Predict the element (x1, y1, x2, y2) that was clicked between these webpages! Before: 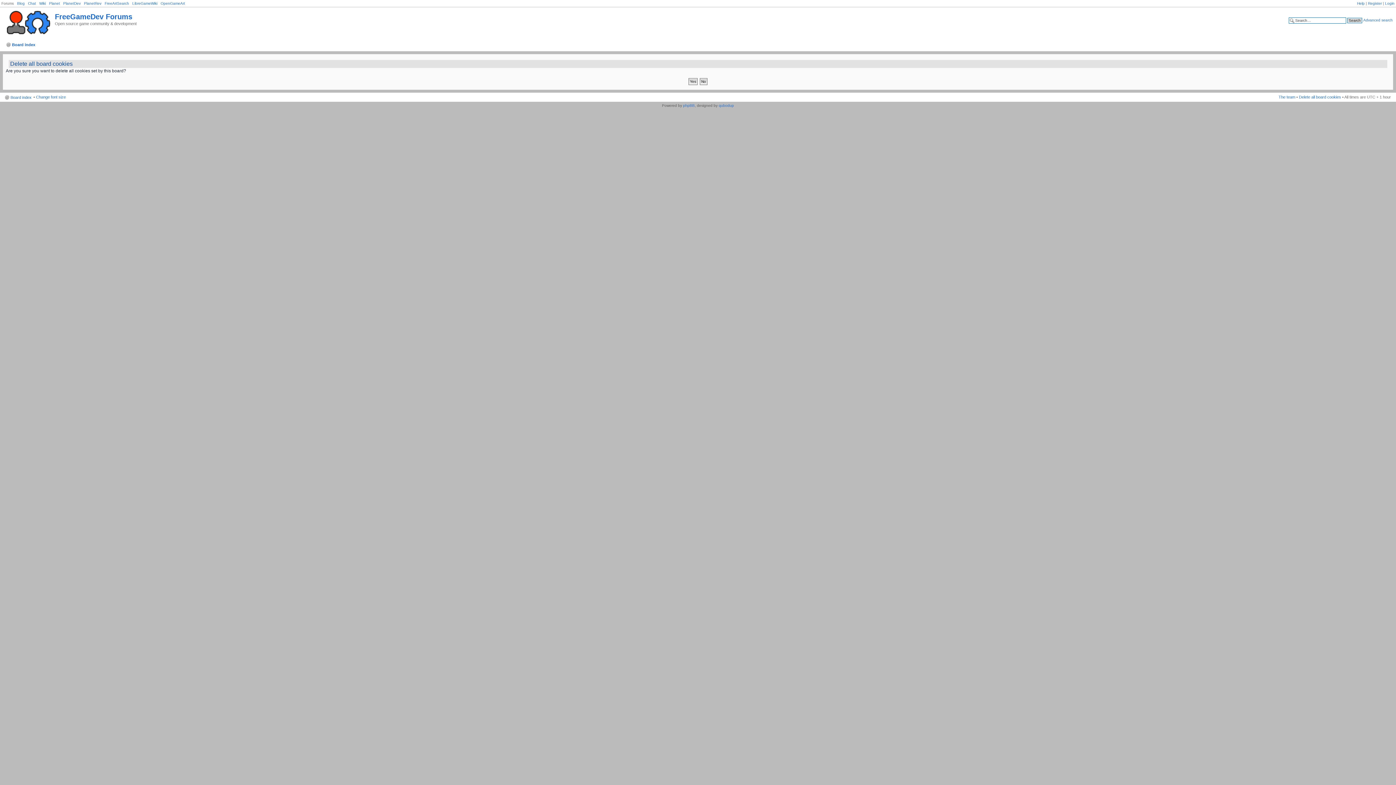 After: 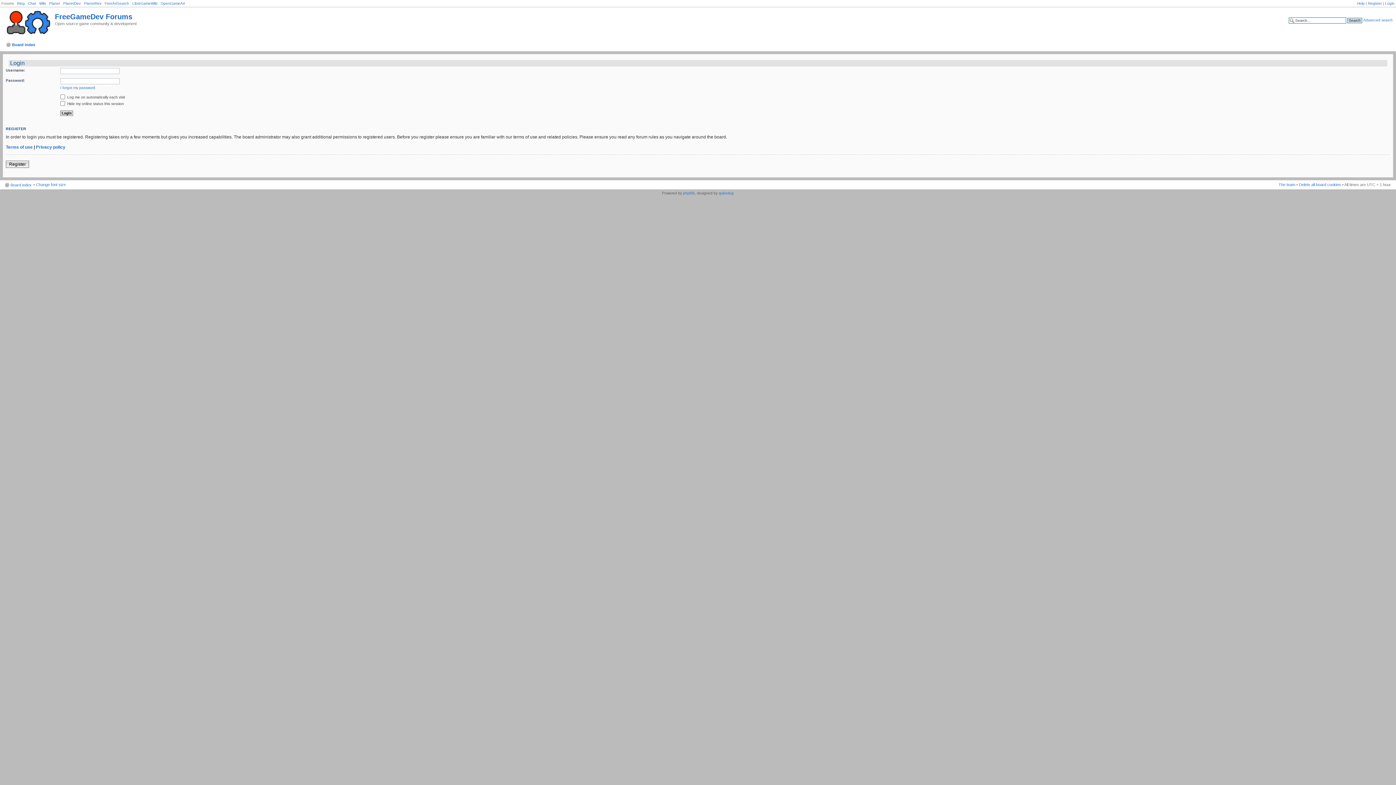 Action: label: Login bbox: (1385, 1, 1394, 5)